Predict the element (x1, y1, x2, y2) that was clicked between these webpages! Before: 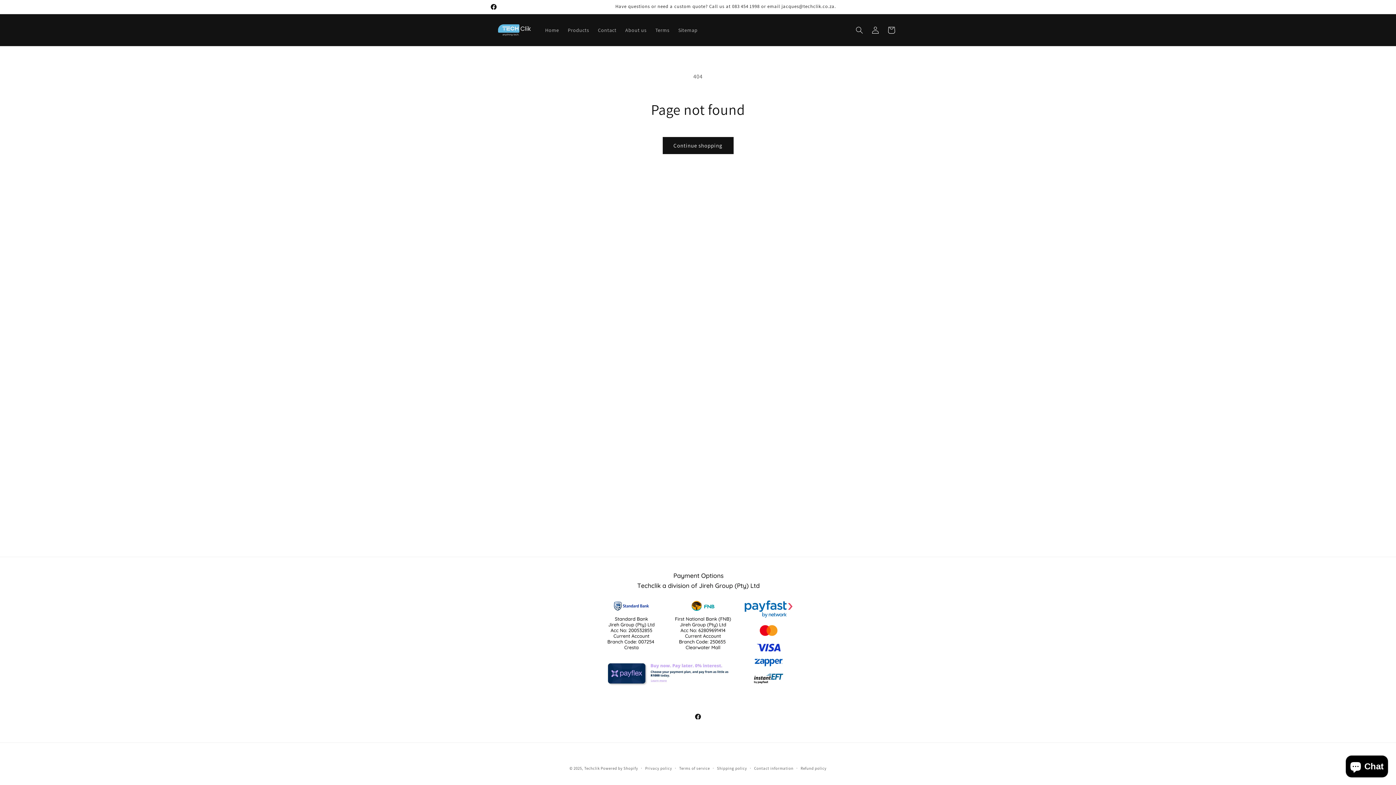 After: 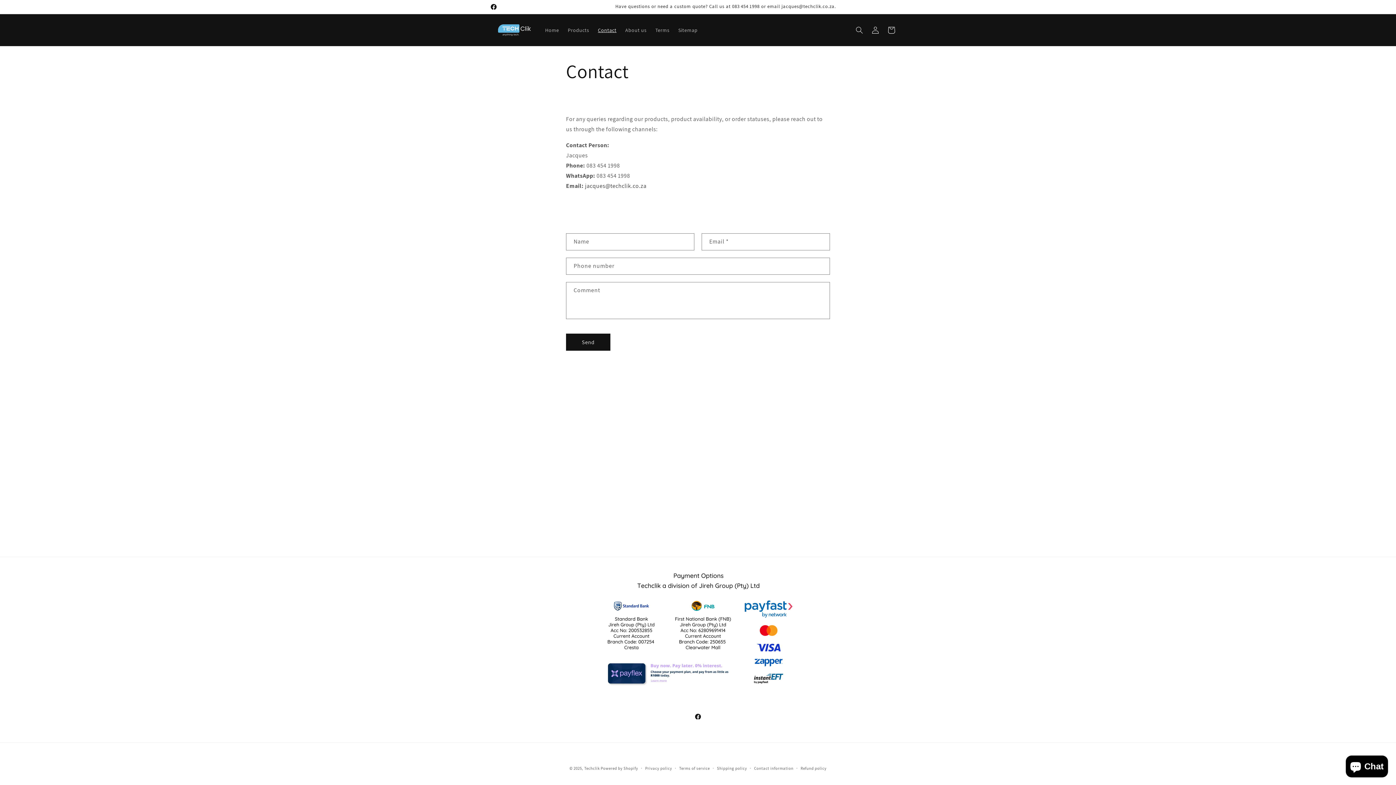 Action: label: Contact bbox: (593, 22, 621, 37)